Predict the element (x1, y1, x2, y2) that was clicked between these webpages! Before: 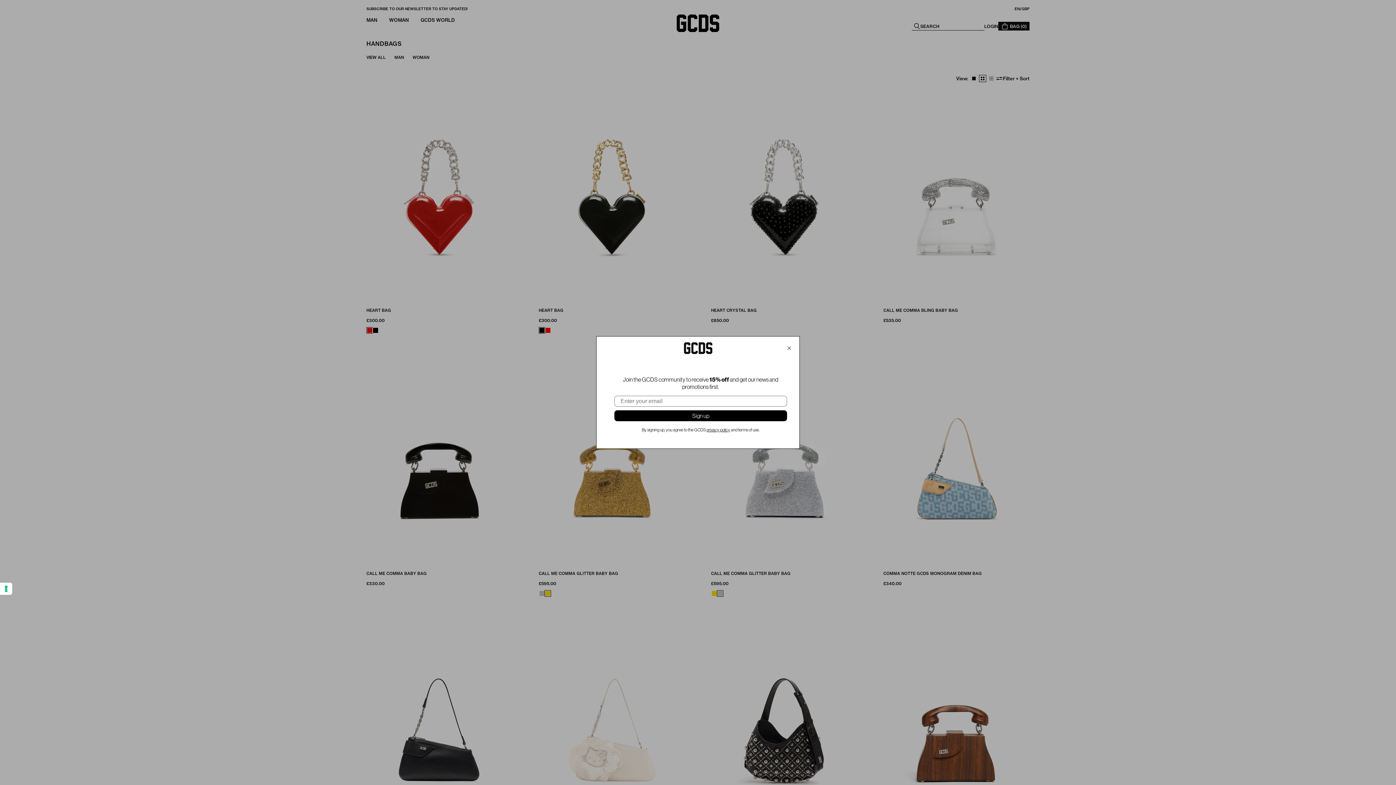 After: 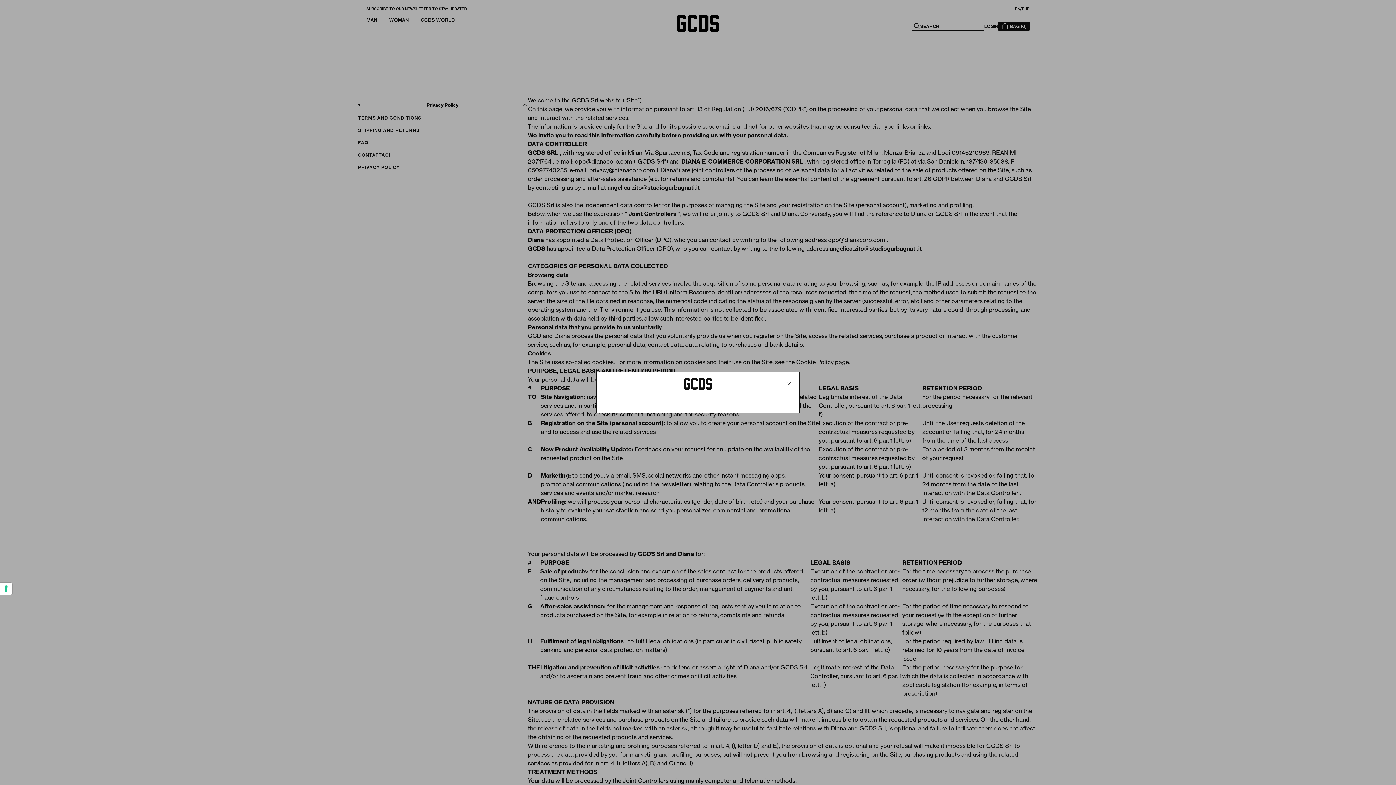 Action: bbox: (706, 427, 730, 432) label: privacy policy